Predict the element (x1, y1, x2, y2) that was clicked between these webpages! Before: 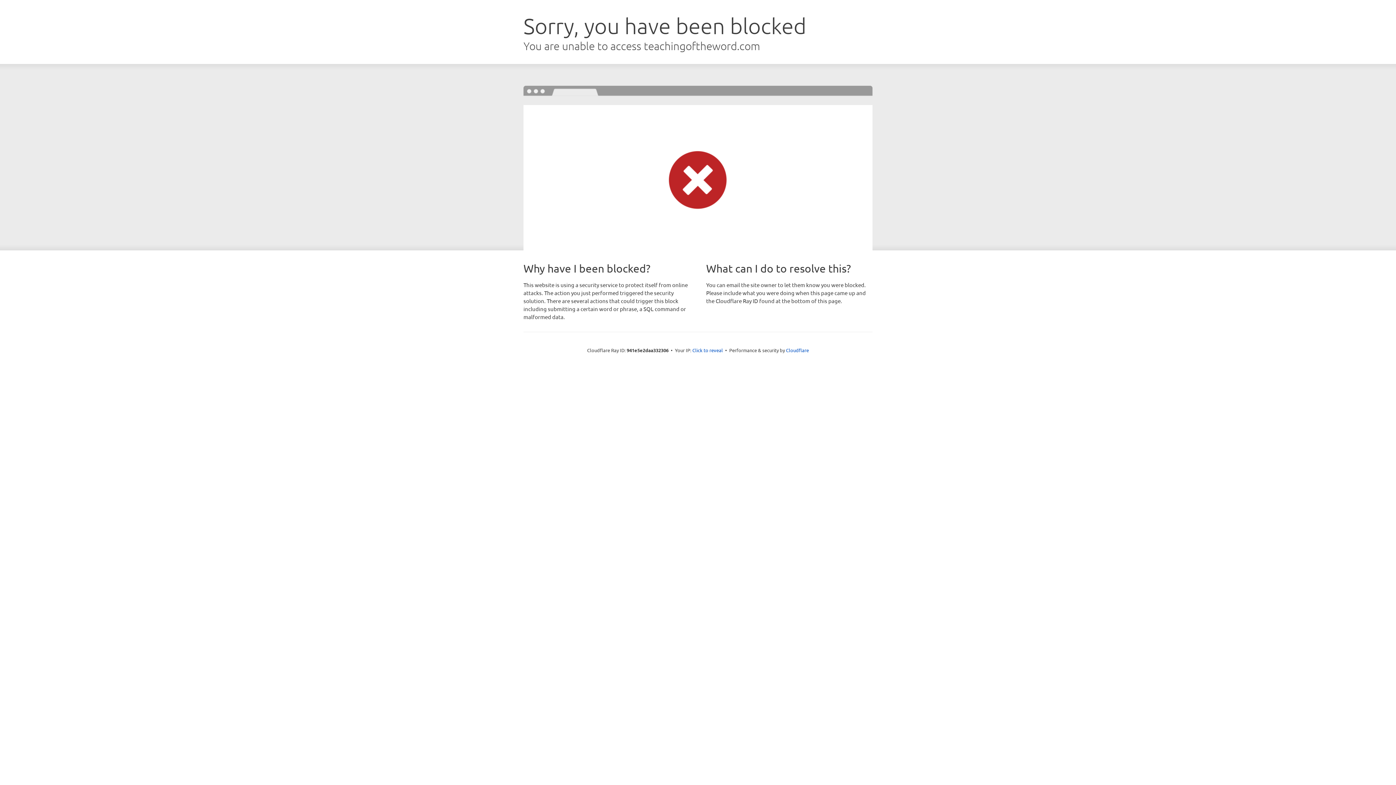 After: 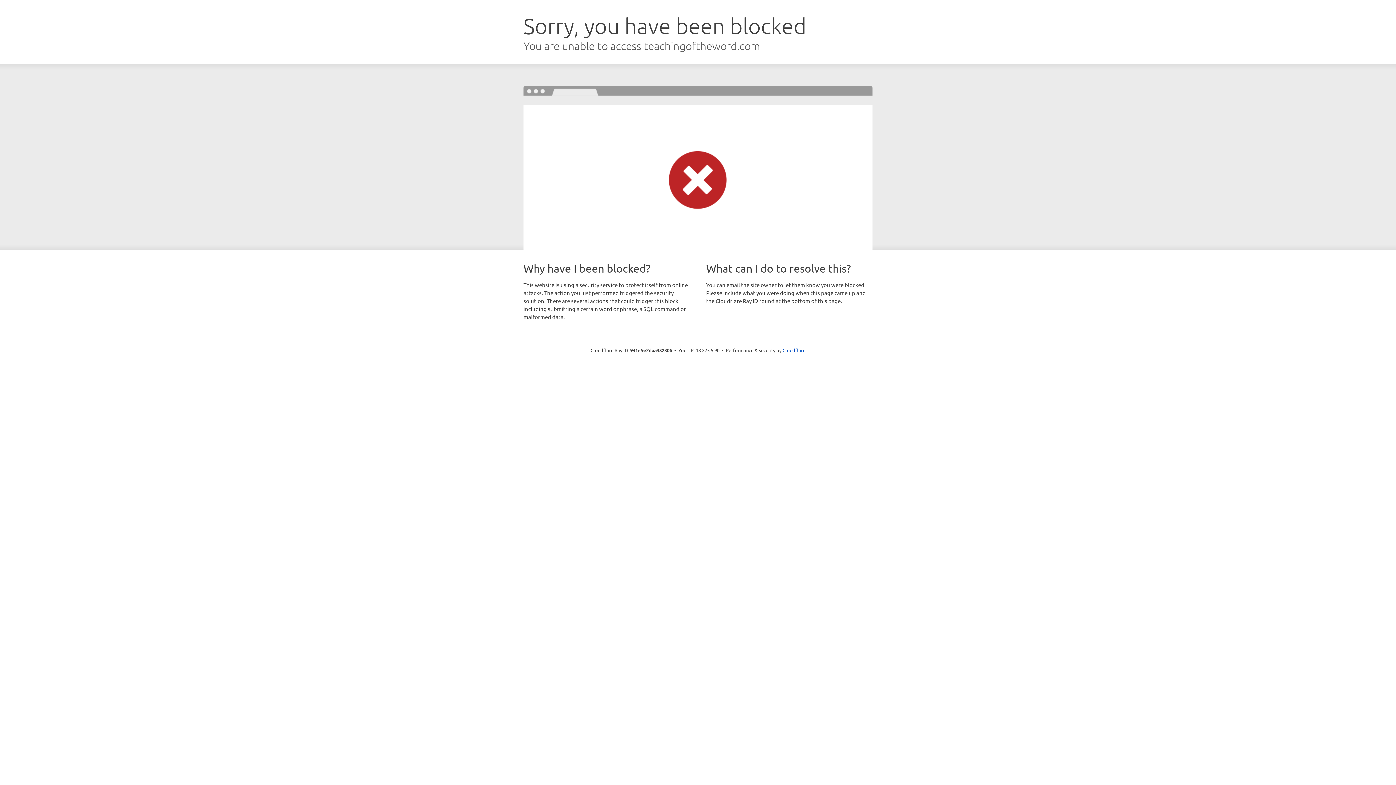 Action: bbox: (692, 346, 723, 353) label: Click to reveal